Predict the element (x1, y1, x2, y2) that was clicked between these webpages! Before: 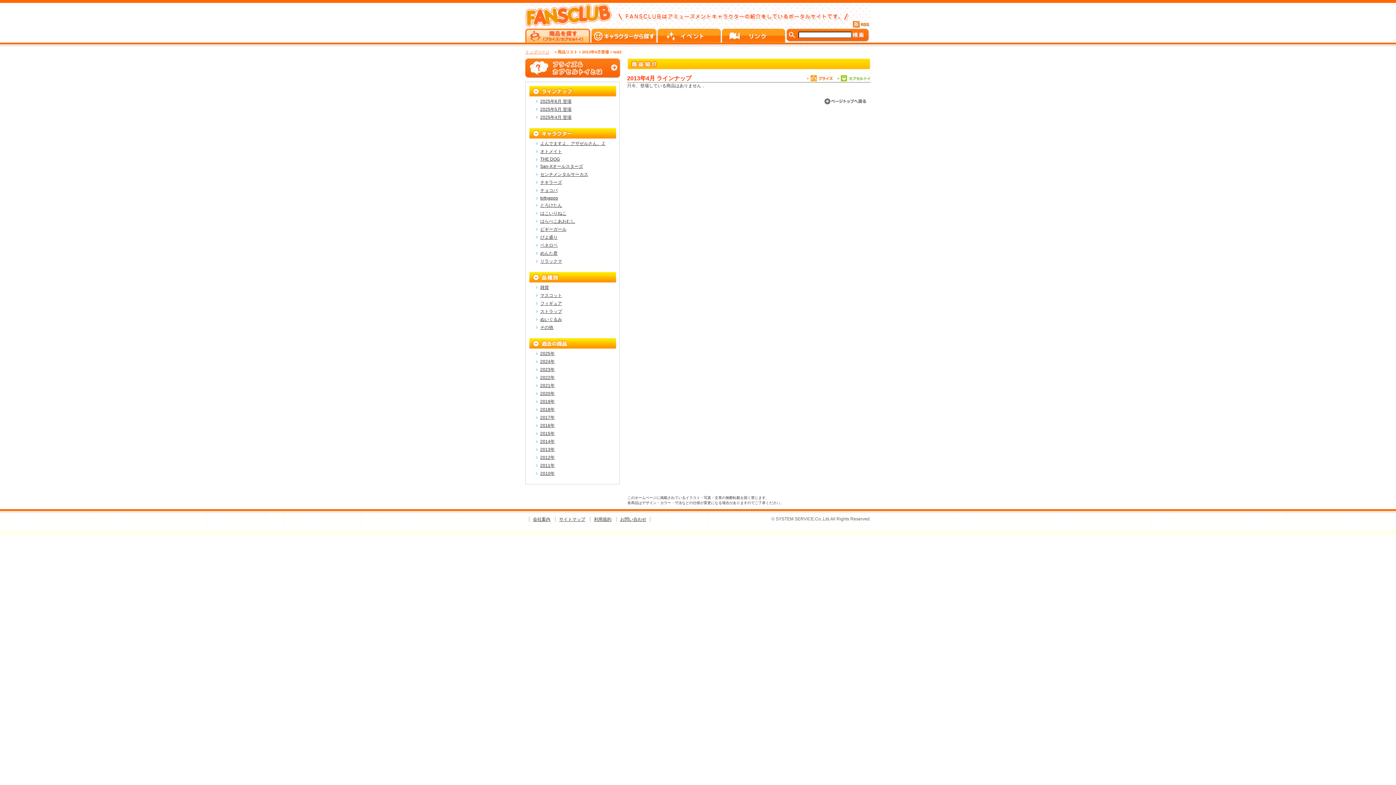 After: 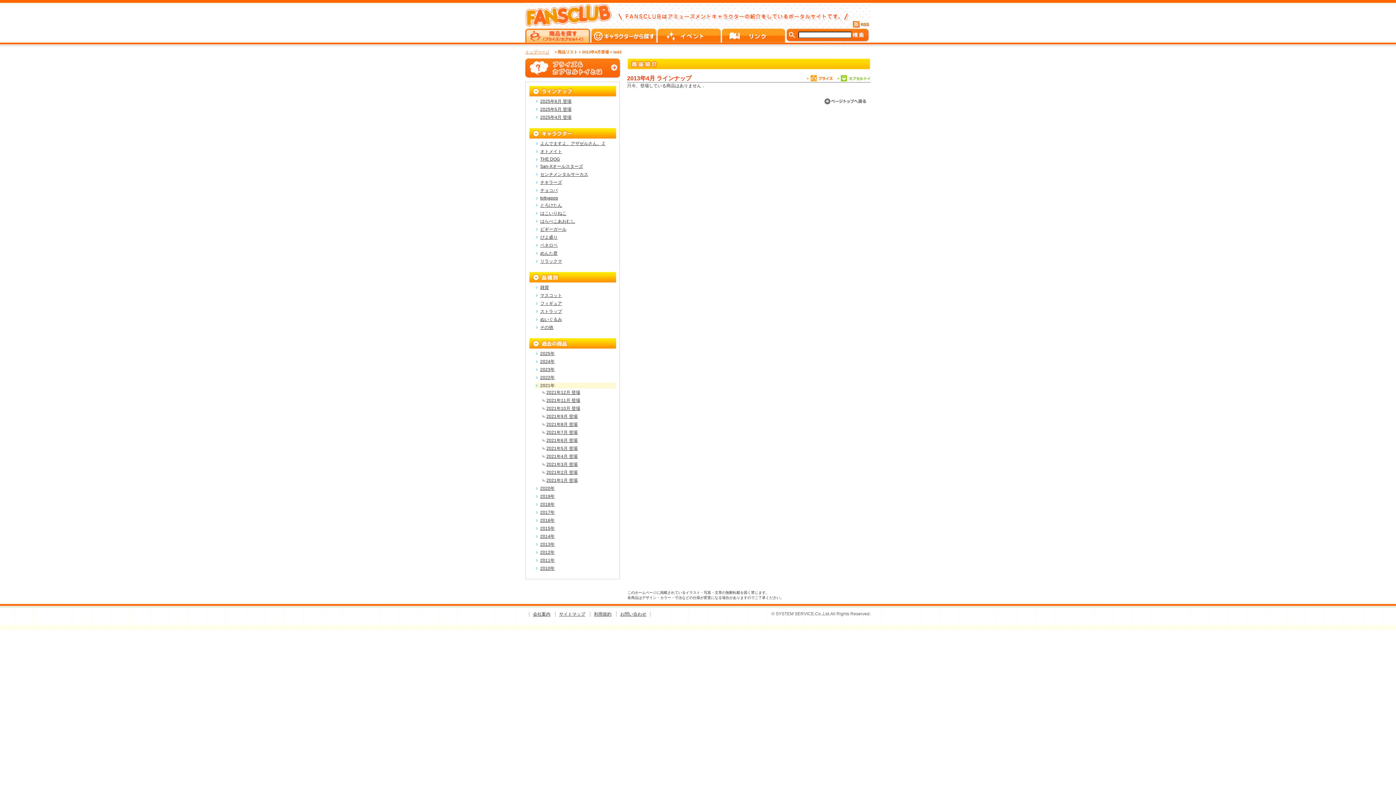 Action: bbox: (540, 382, 616, 389) label: 2021年